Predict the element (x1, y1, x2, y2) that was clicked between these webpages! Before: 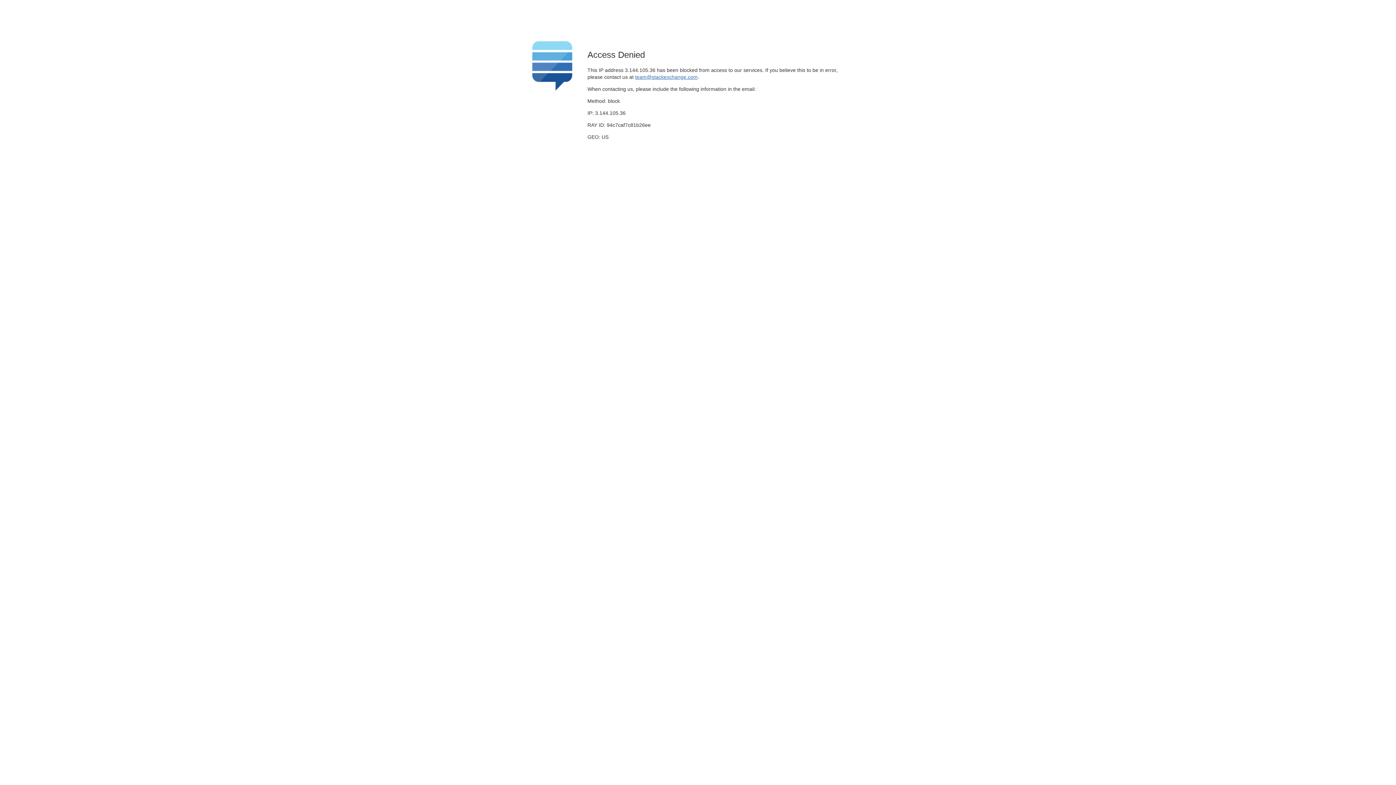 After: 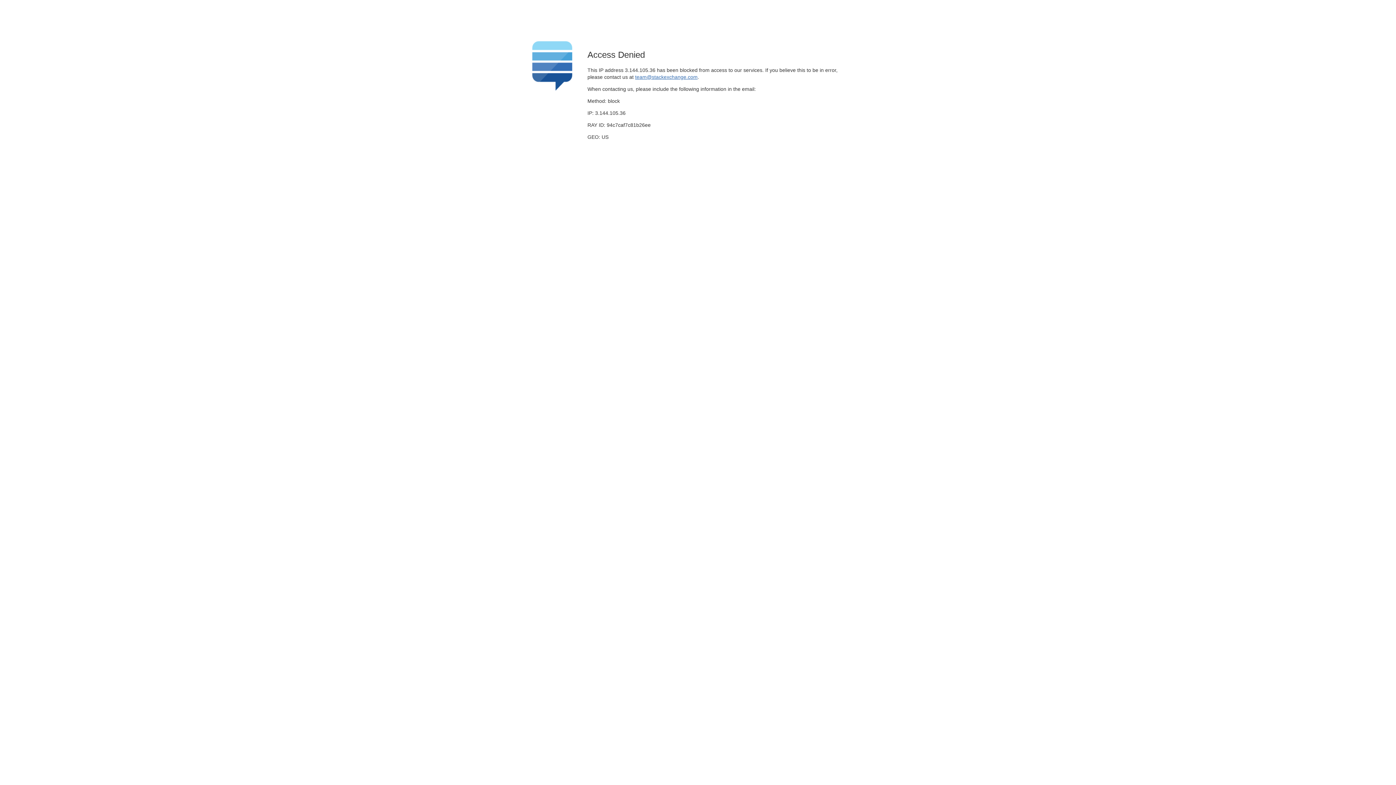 Action: bbox: (635, 74, 697, 79) label: team@stackexchange.com